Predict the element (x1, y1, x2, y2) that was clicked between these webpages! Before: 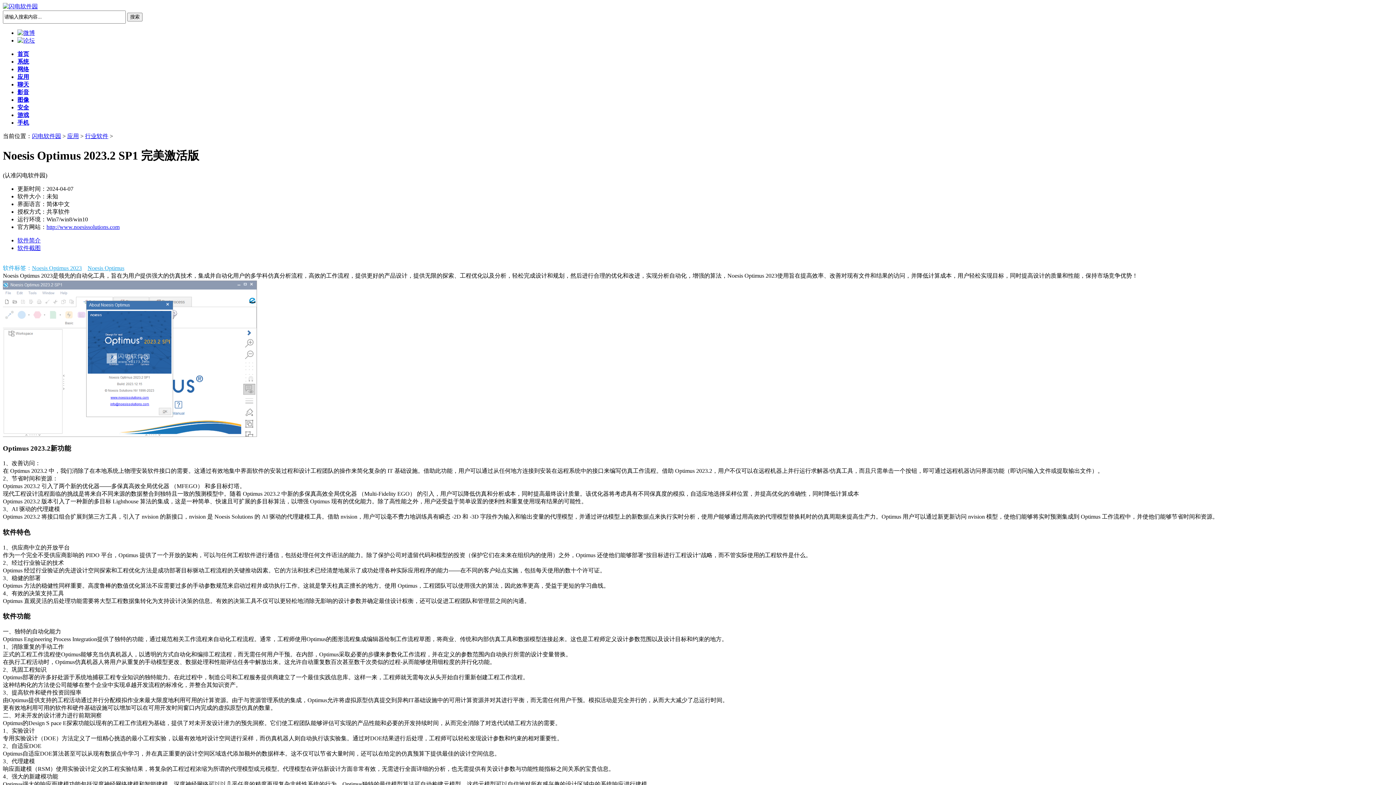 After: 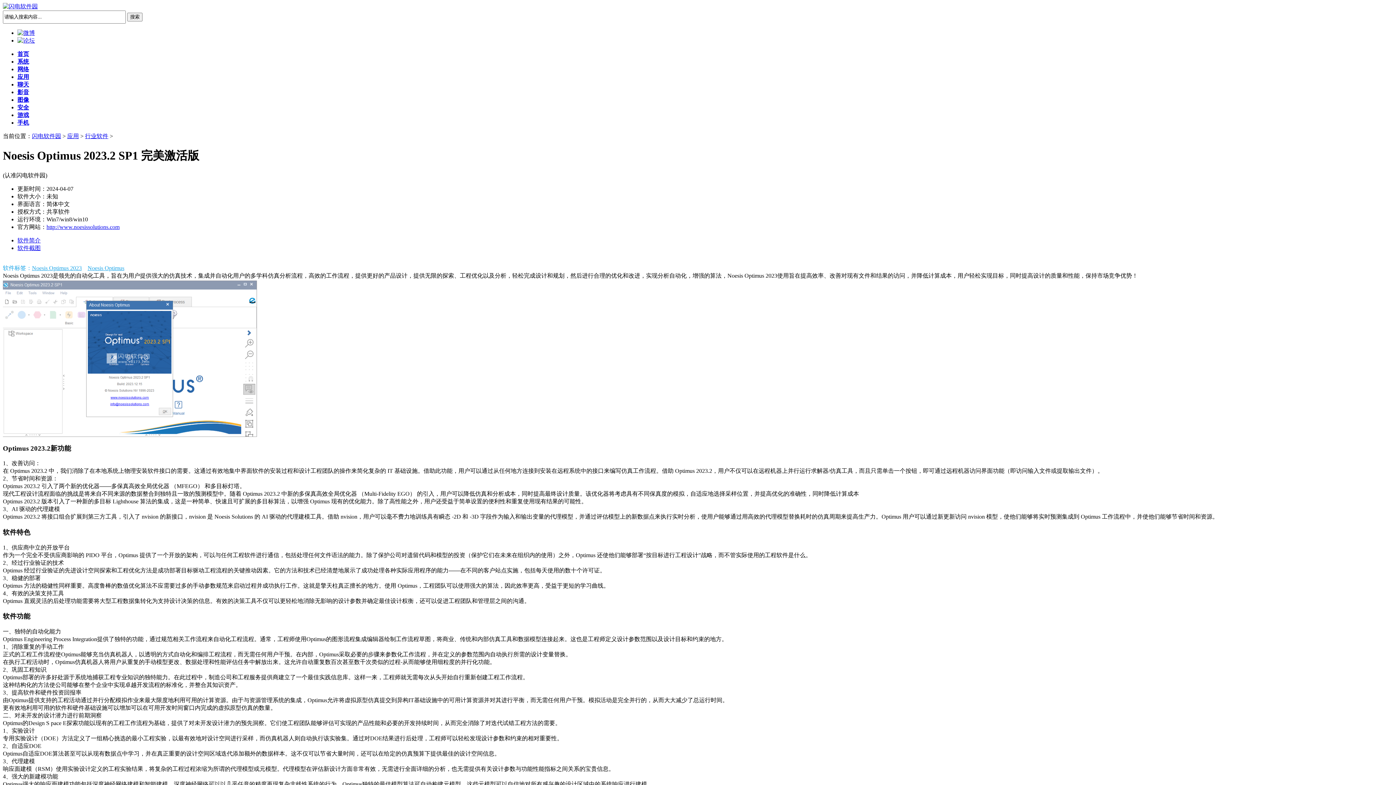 Action: bbox: (17, 237, 40, 243) label: 软件简介